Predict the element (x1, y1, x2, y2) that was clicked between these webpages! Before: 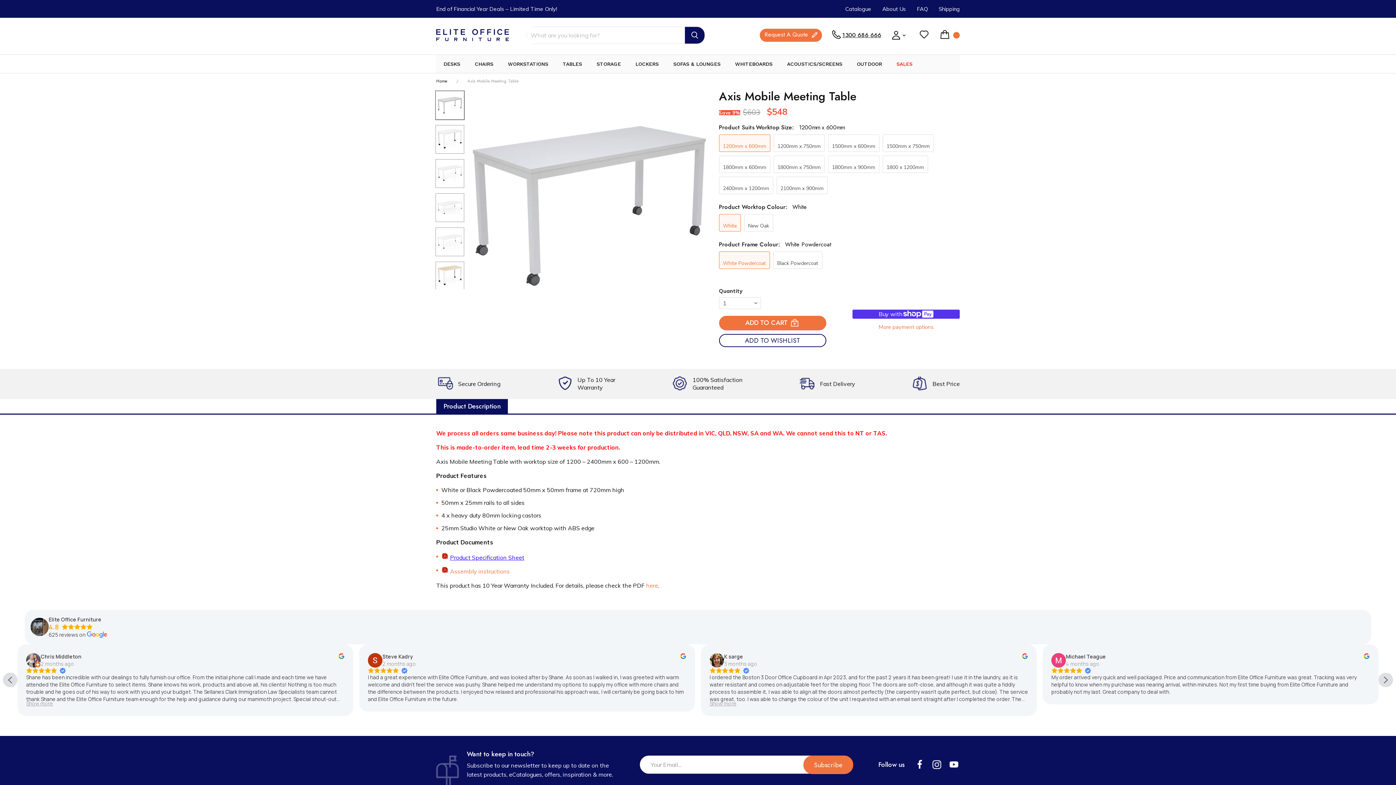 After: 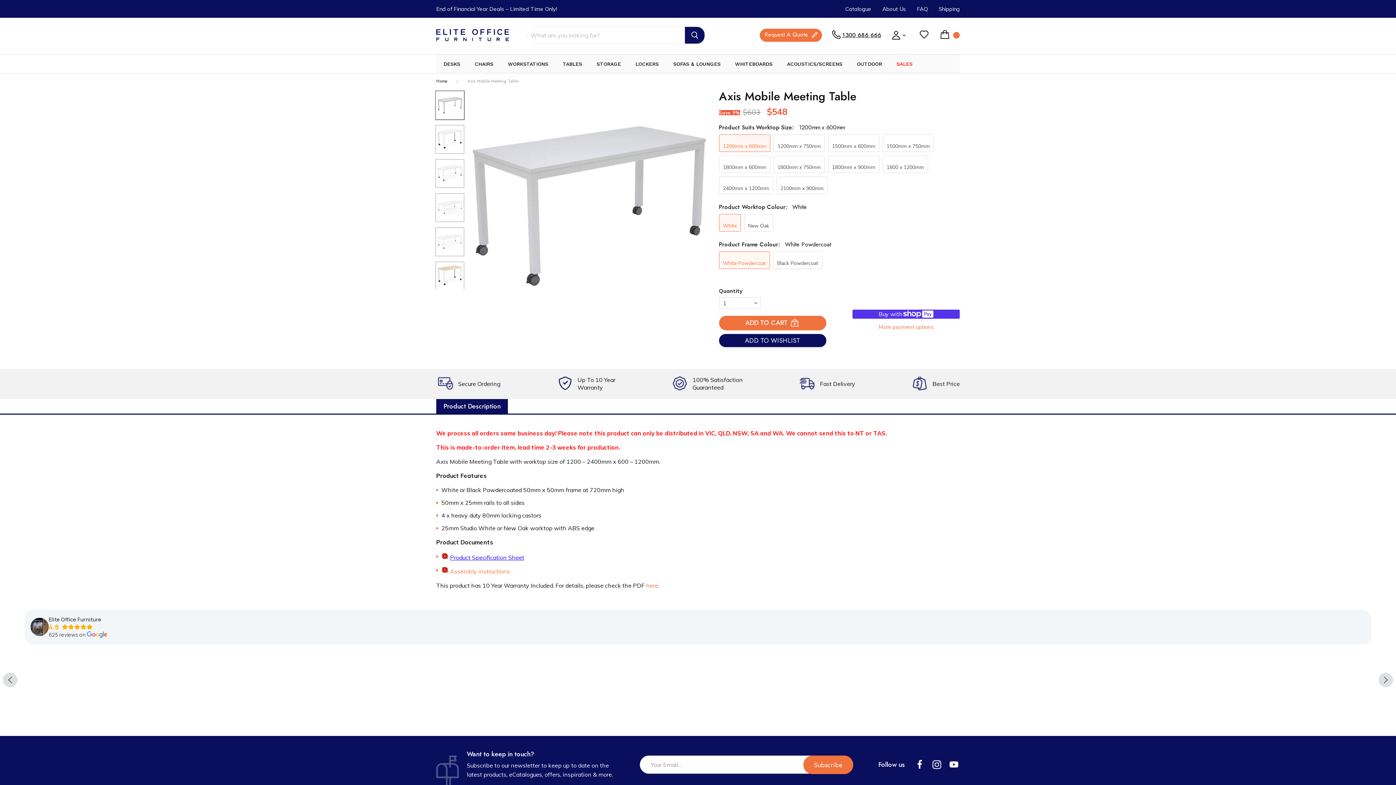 Action: bbox: (719, 334, 826, 347) label: ADD TO WISHLIST